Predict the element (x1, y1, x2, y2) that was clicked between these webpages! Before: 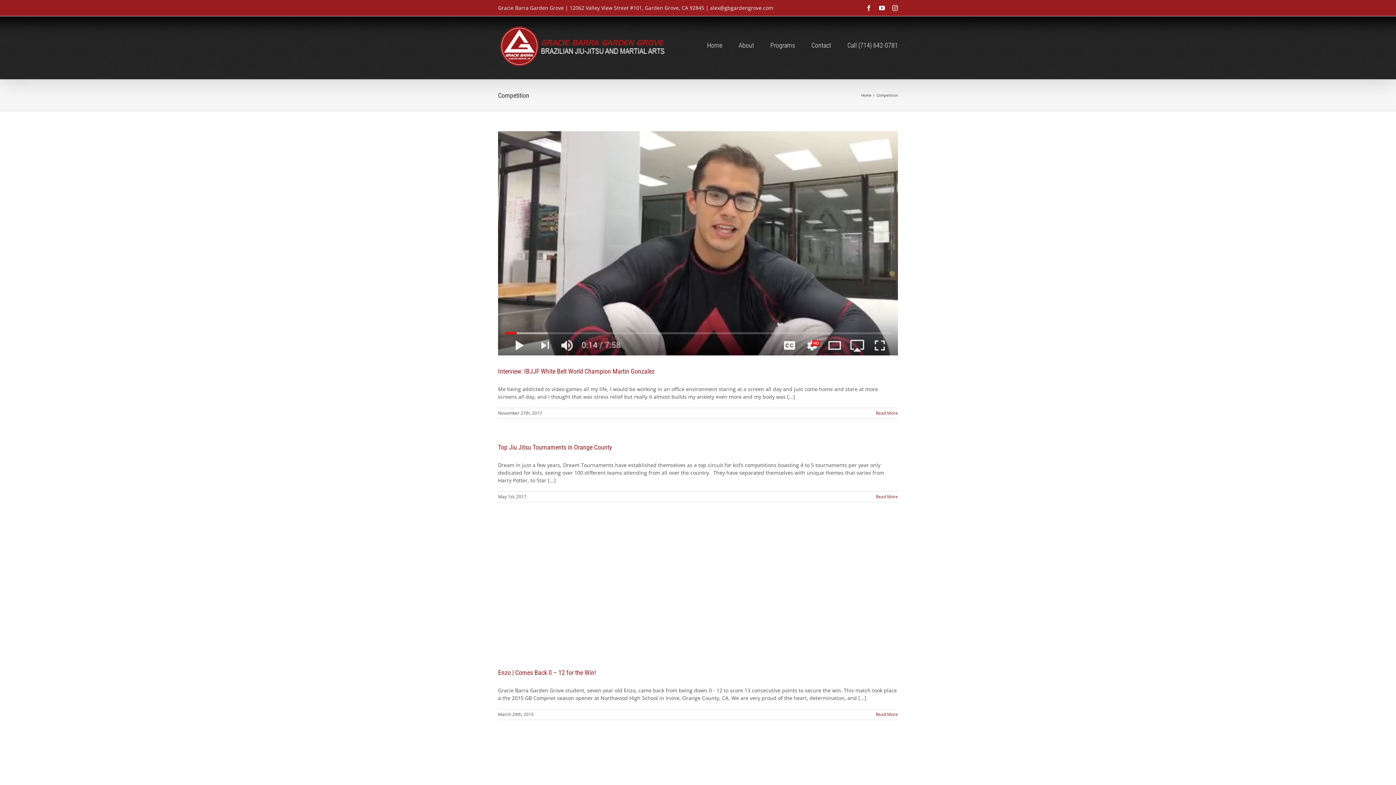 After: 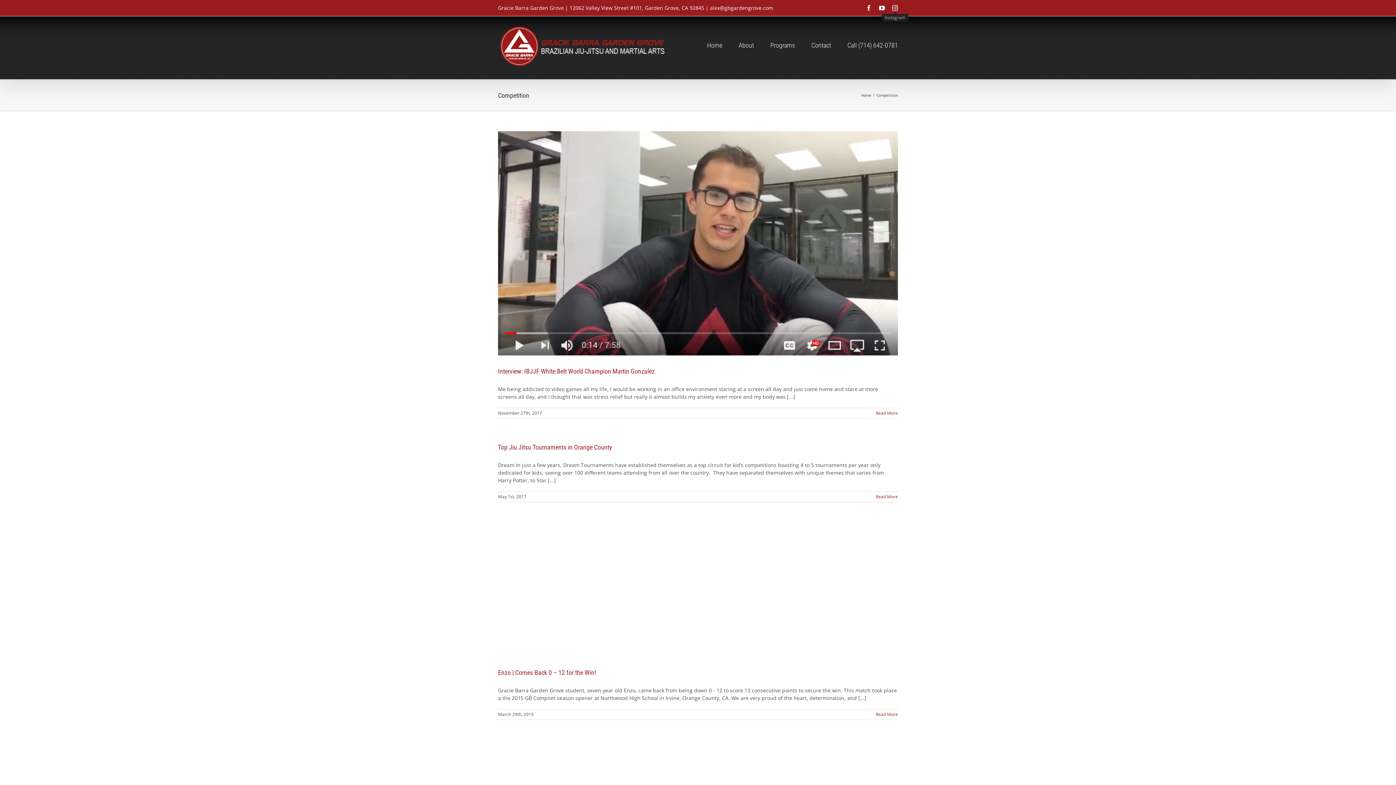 Action: bbox: (892, 5, 898, 10) label: Instagram